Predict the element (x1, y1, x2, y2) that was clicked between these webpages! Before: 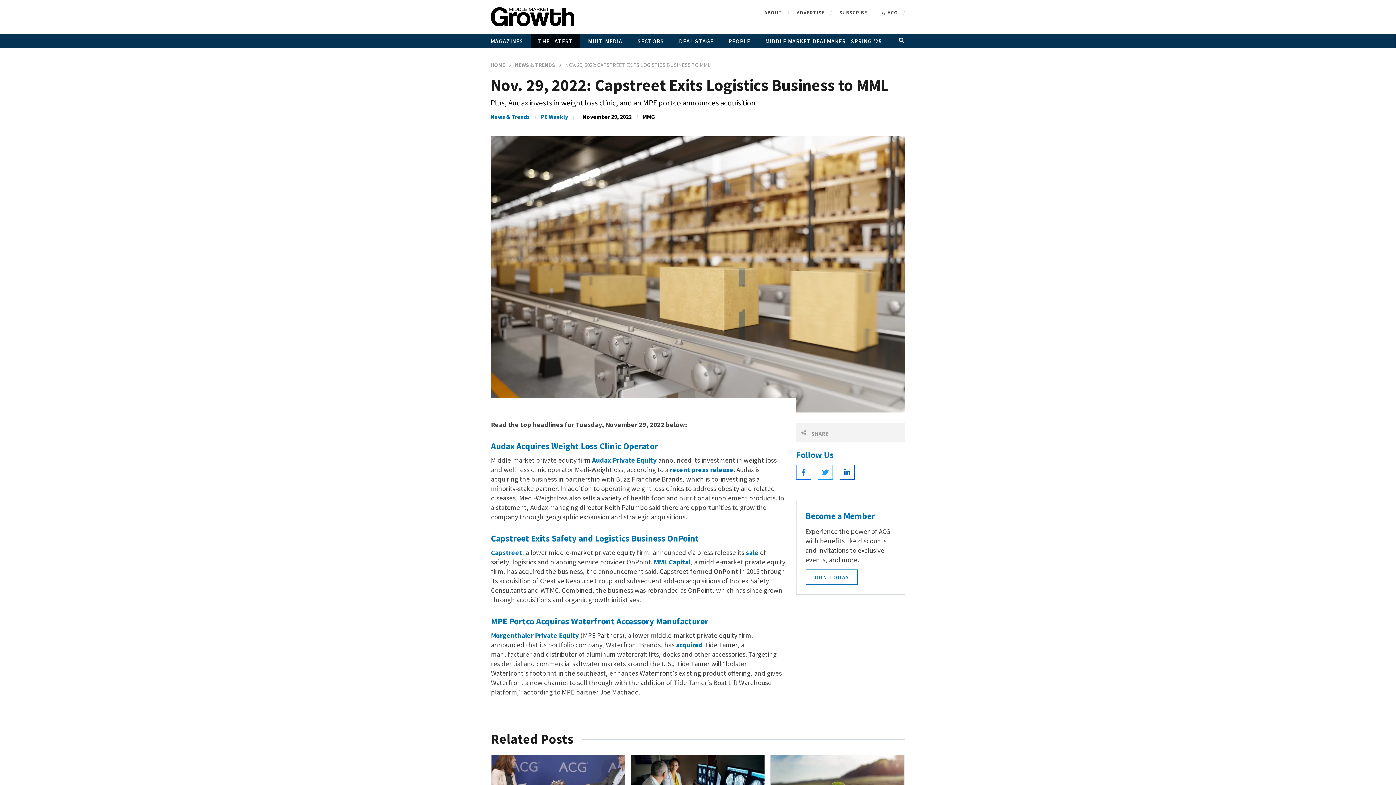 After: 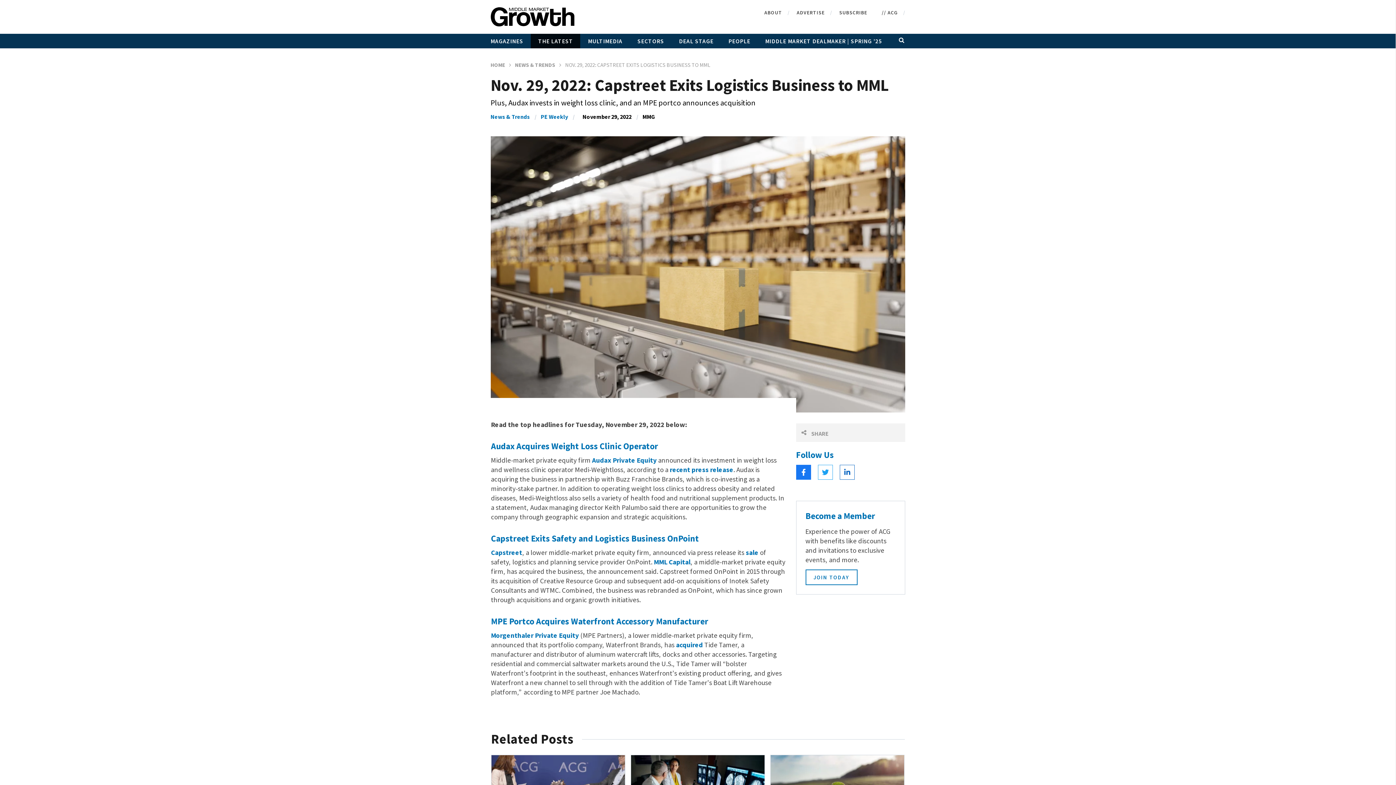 Action: bbox: (796, 465, 811, 480) label: Facebook Page